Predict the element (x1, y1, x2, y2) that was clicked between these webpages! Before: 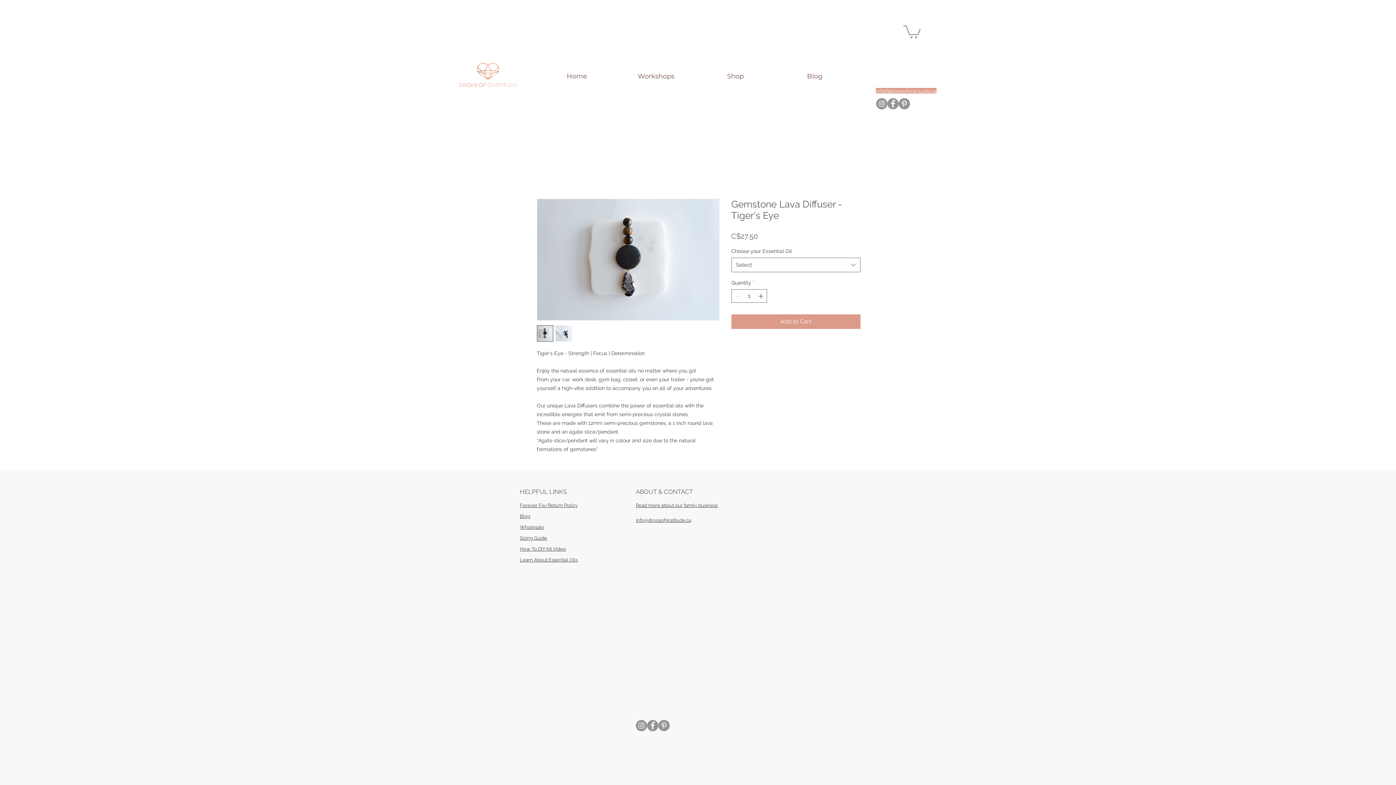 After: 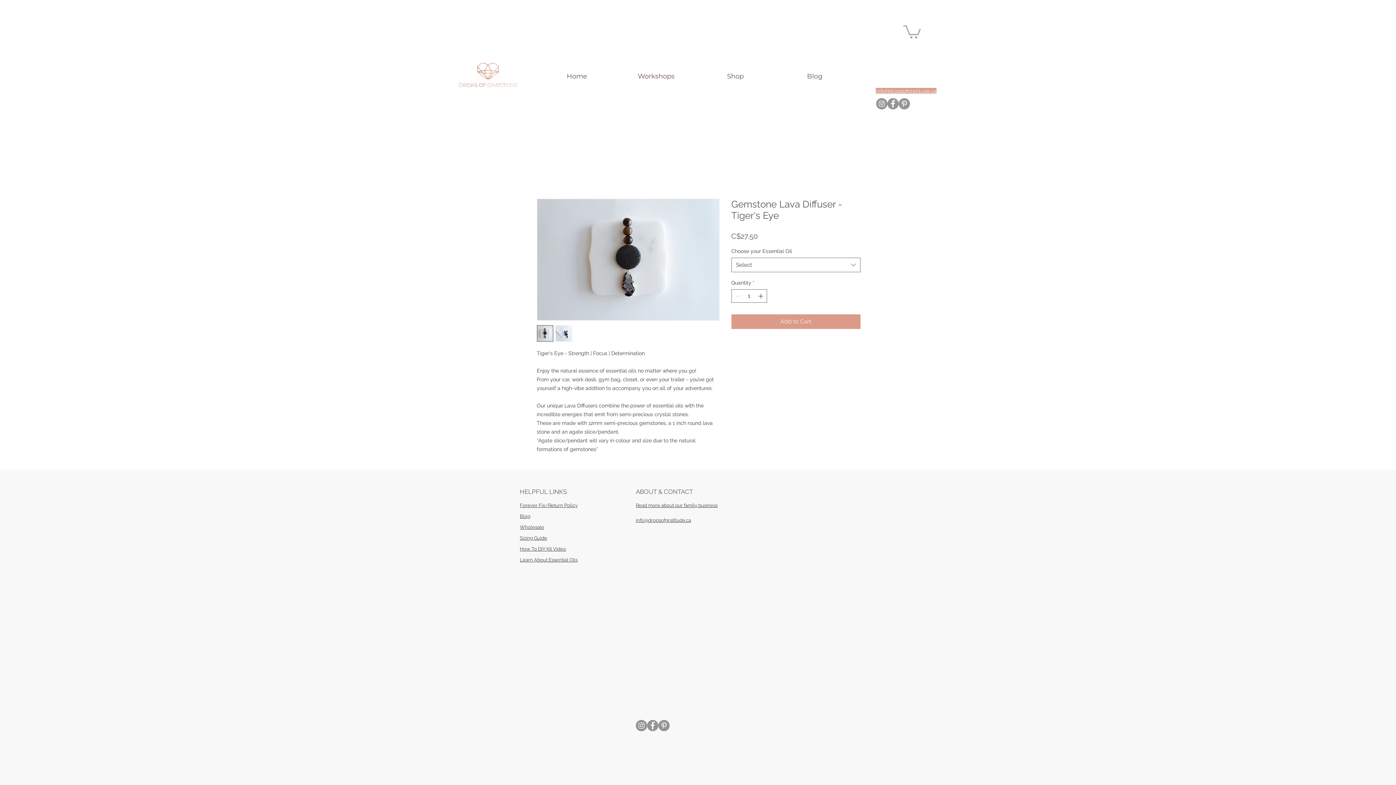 Action: label: Facebook bbox: (647, 720, 658, 731)